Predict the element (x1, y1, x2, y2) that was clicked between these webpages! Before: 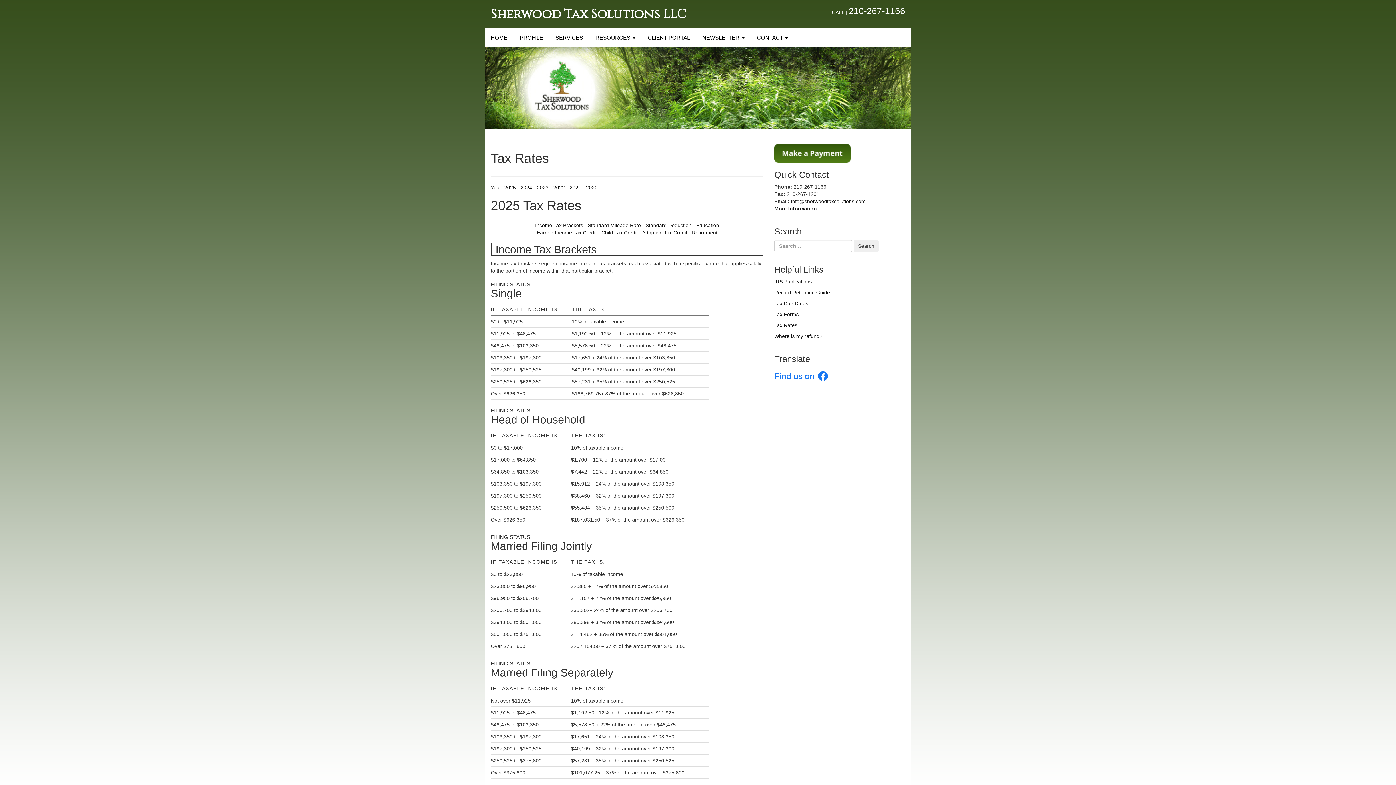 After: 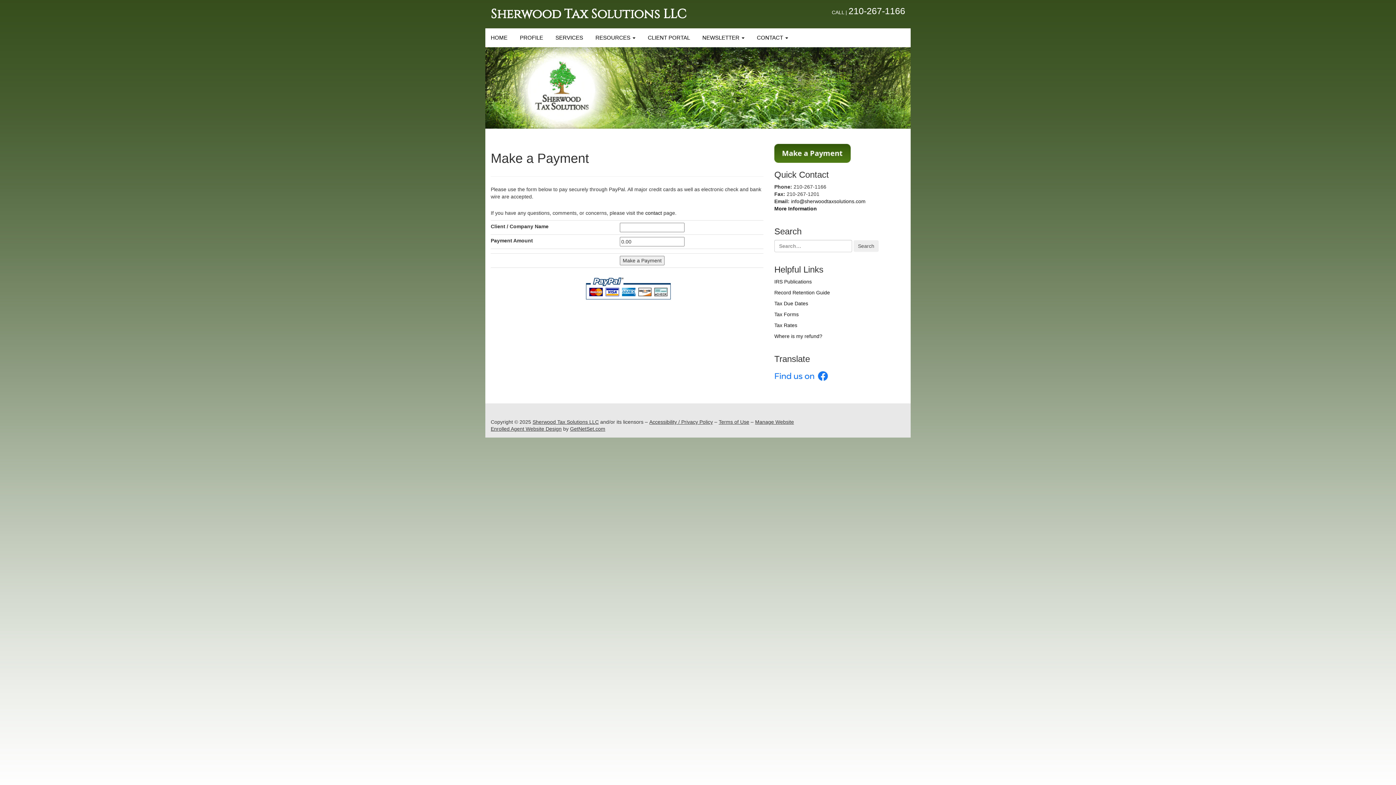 Action: bbox: (774, 149, 850, 155)